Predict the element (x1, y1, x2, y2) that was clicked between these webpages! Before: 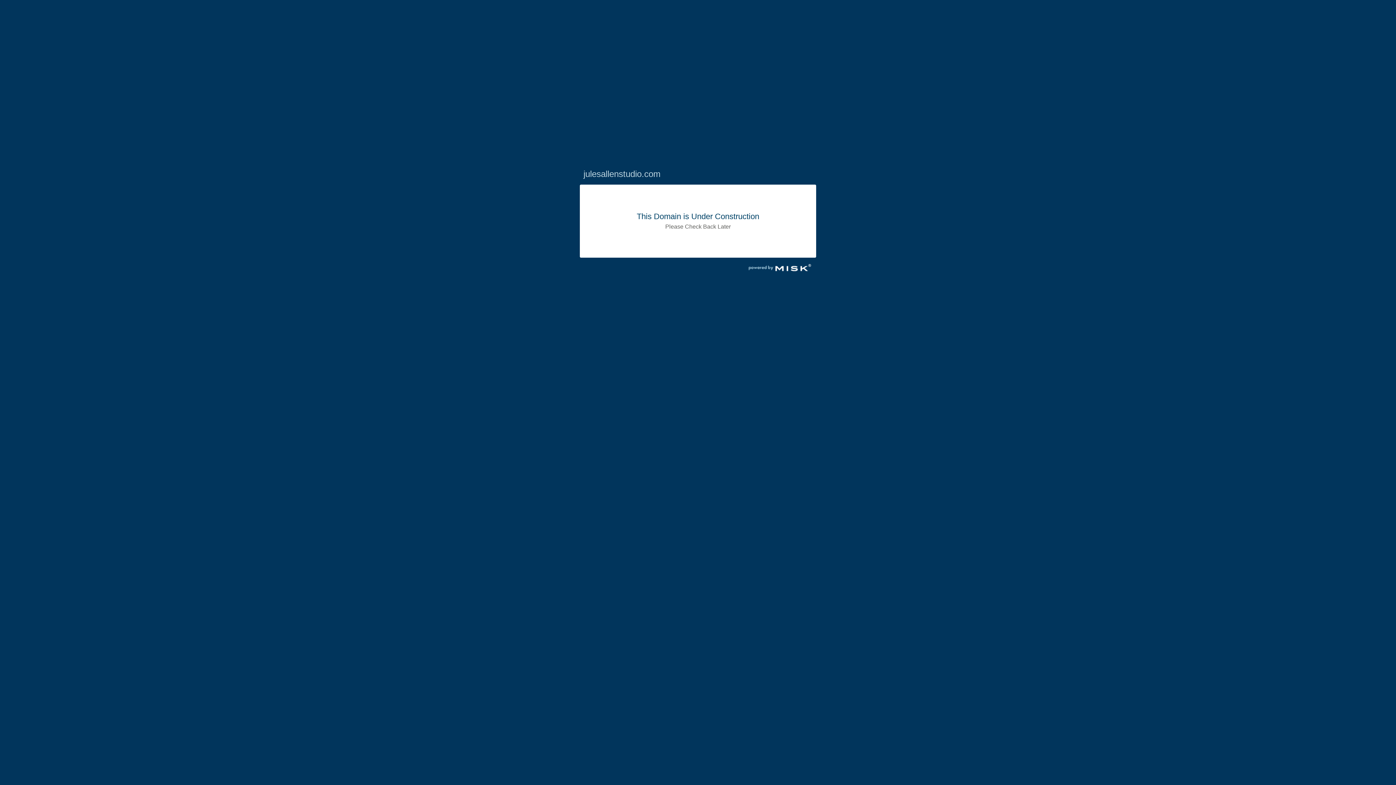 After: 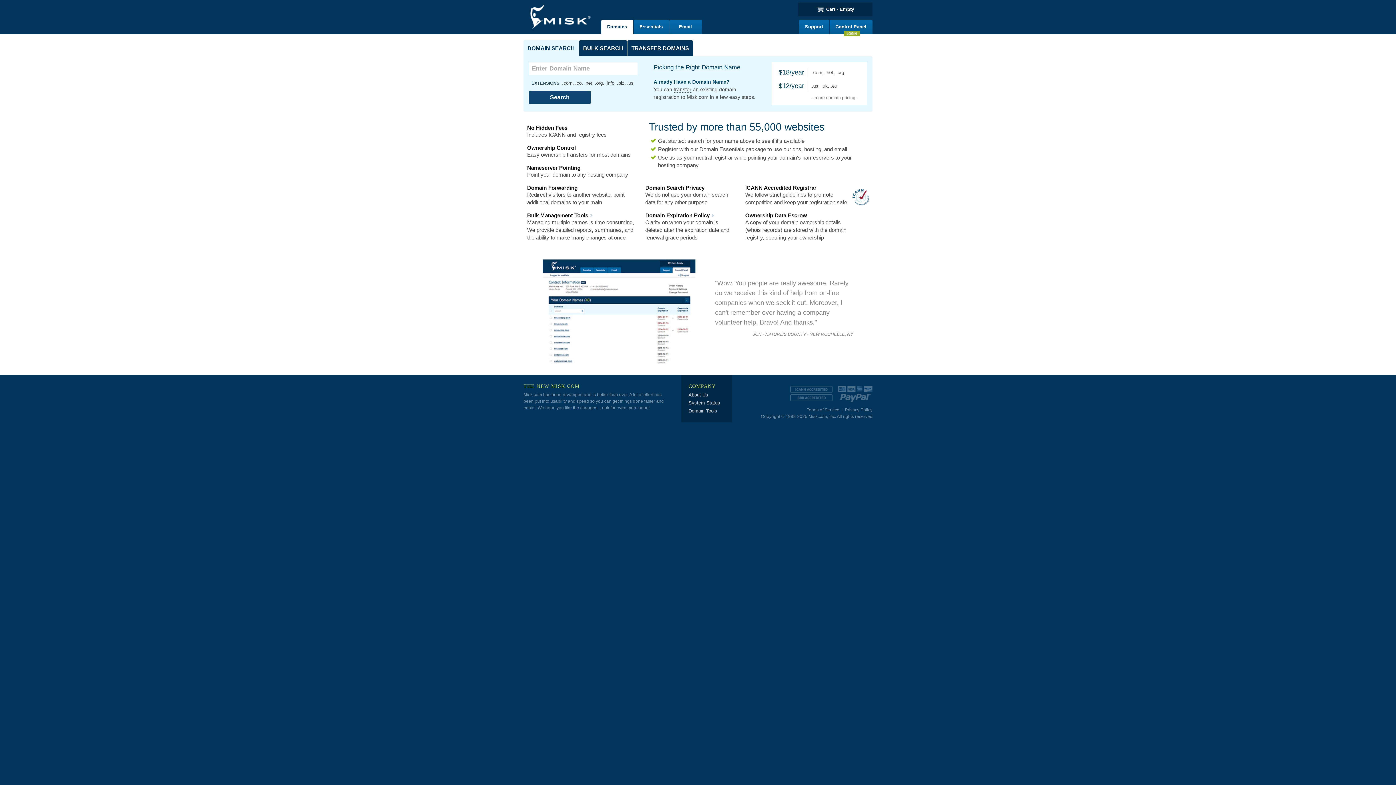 Action: bbox: (743, 270, 816, 277)